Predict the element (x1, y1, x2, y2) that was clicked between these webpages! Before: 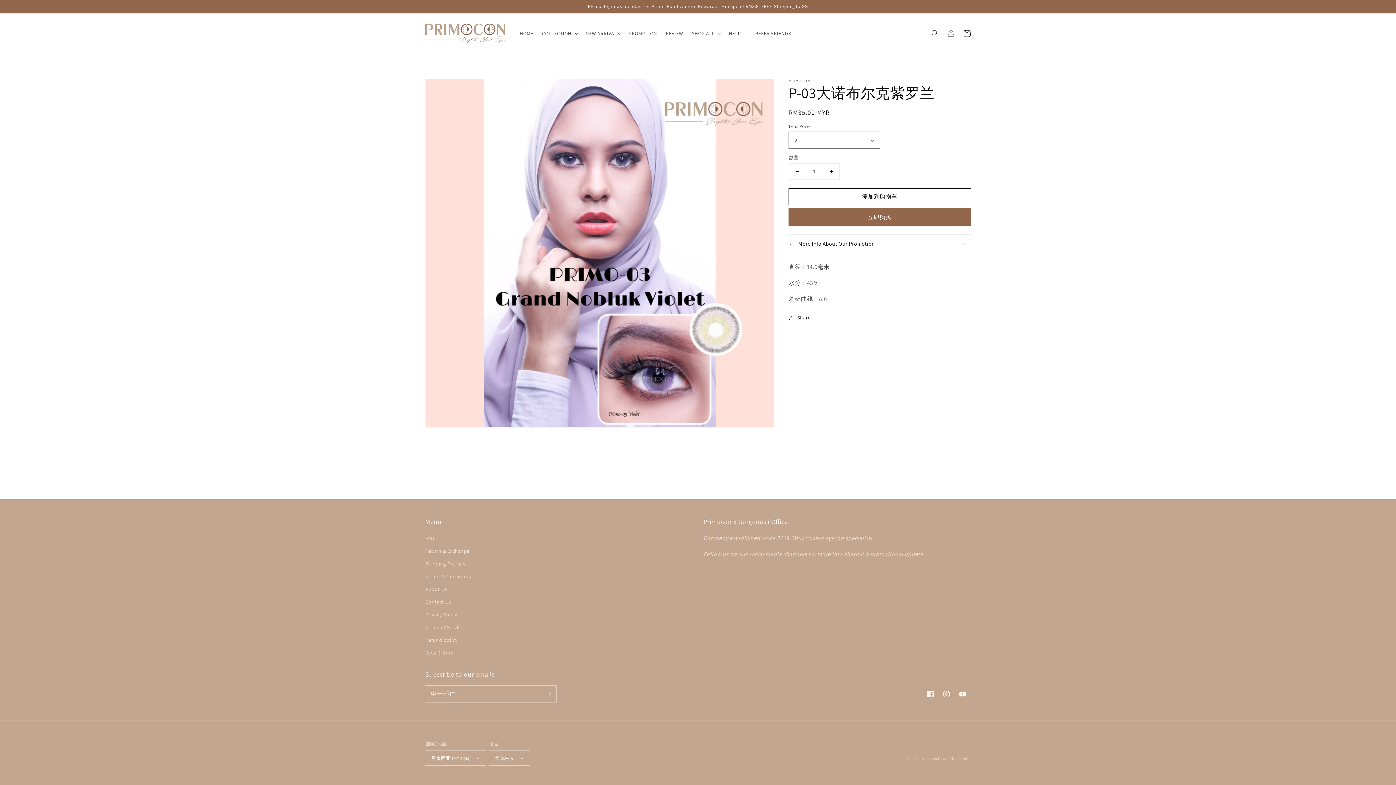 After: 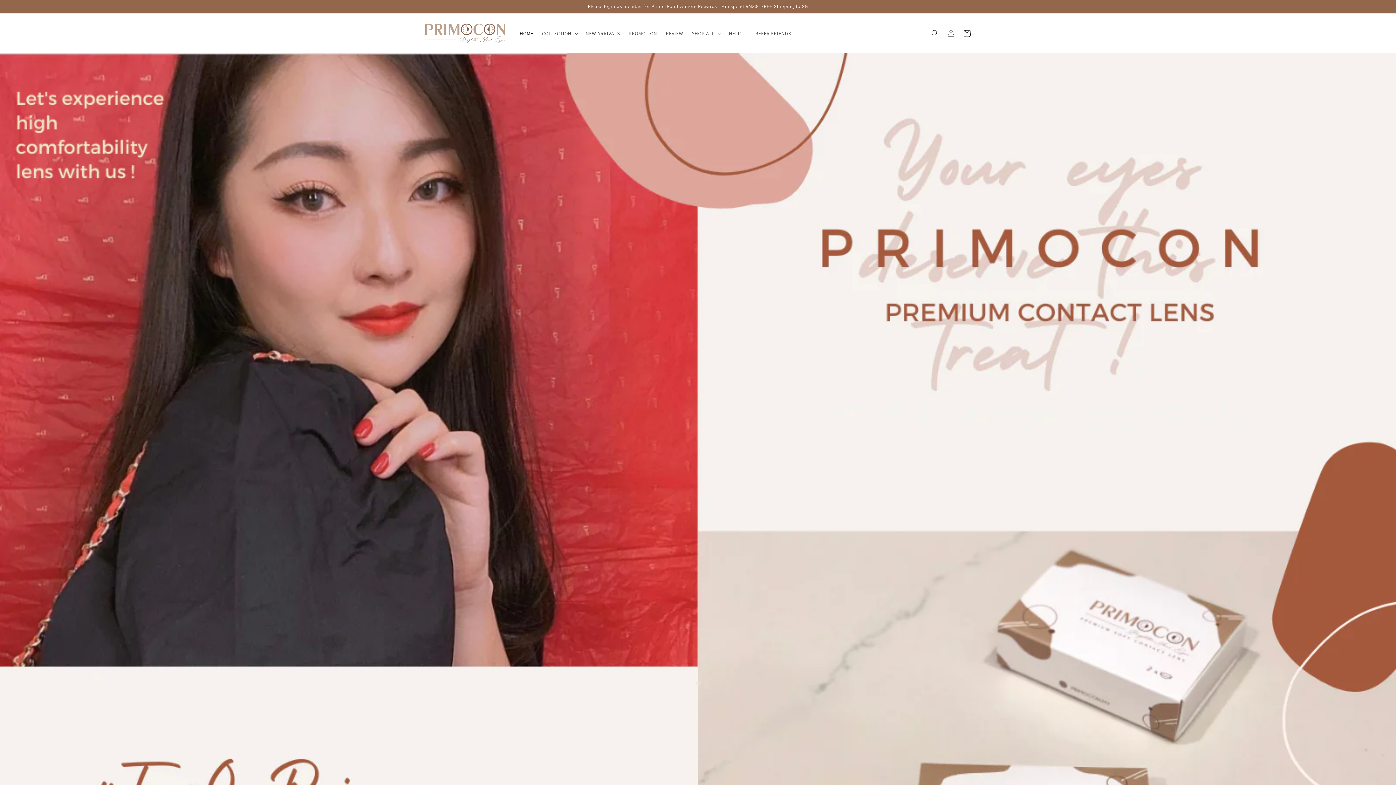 Action: bbox: (921, 756, 937, 761) label: Primocon